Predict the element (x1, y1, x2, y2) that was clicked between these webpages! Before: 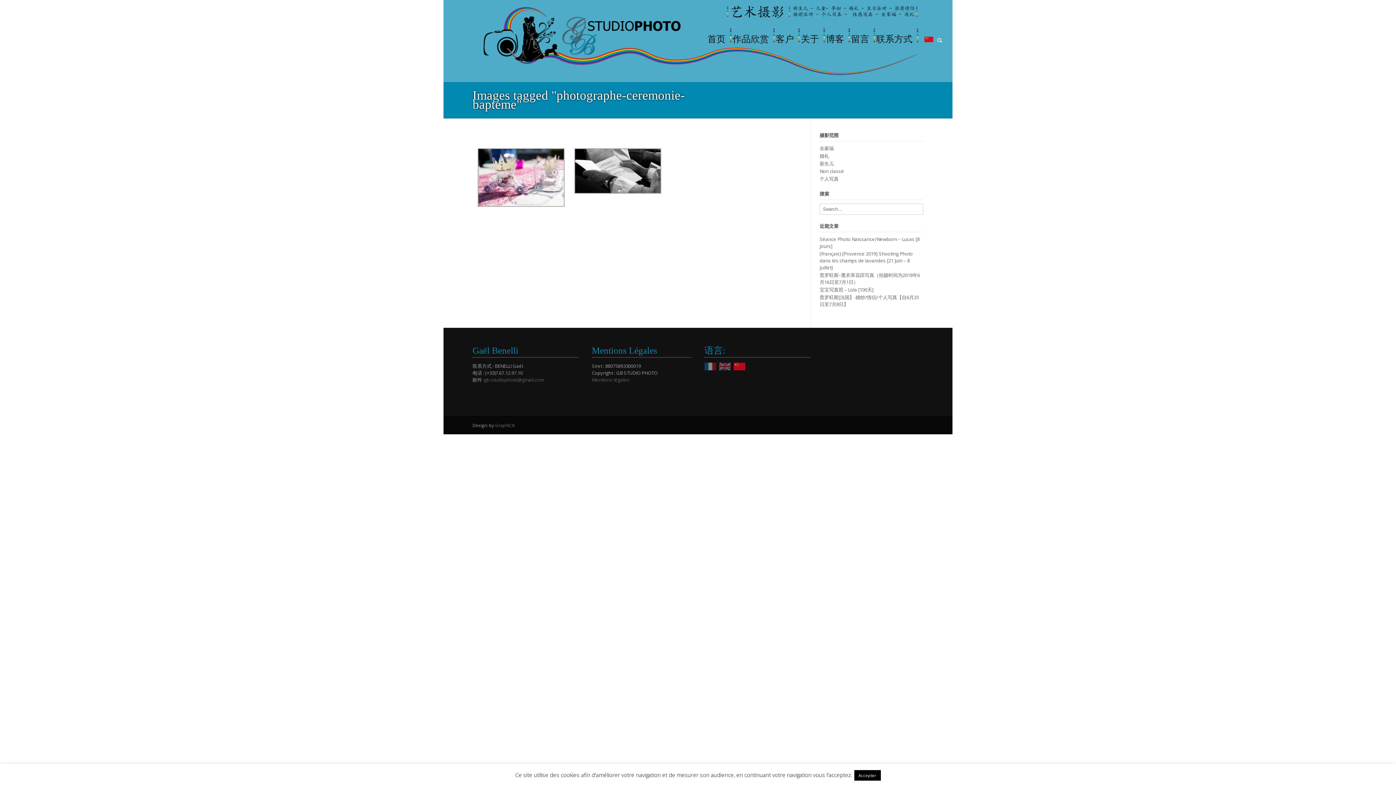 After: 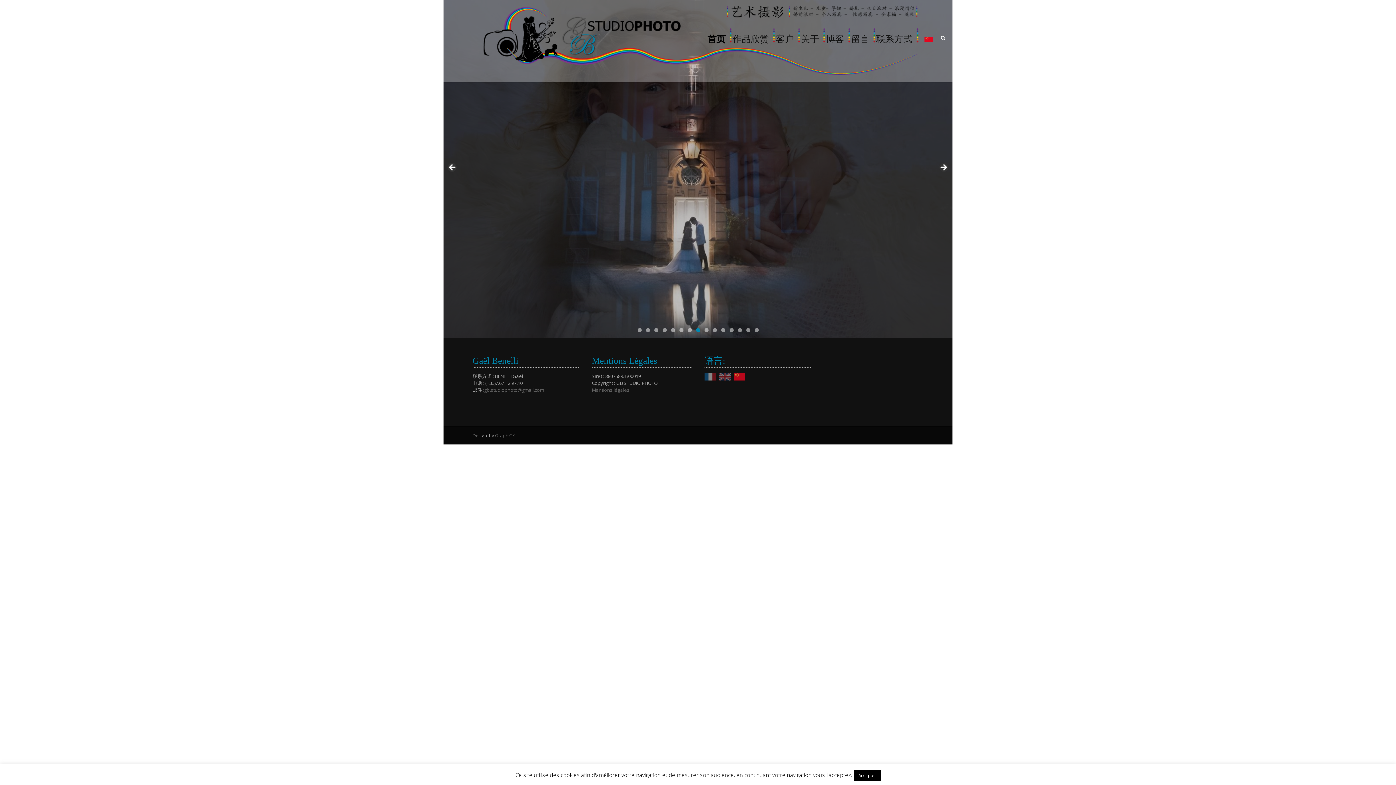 Action: bbox: (472, 75, 923, 81)